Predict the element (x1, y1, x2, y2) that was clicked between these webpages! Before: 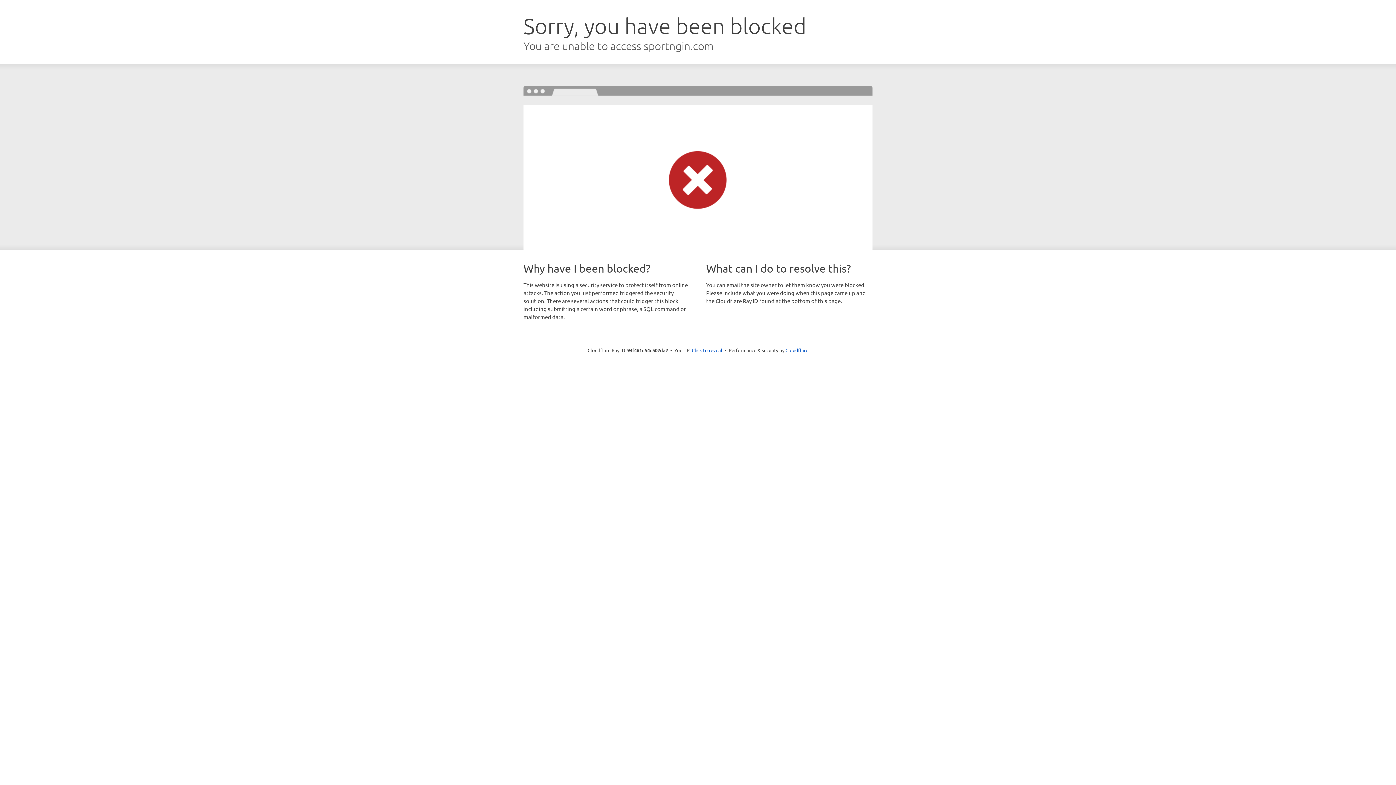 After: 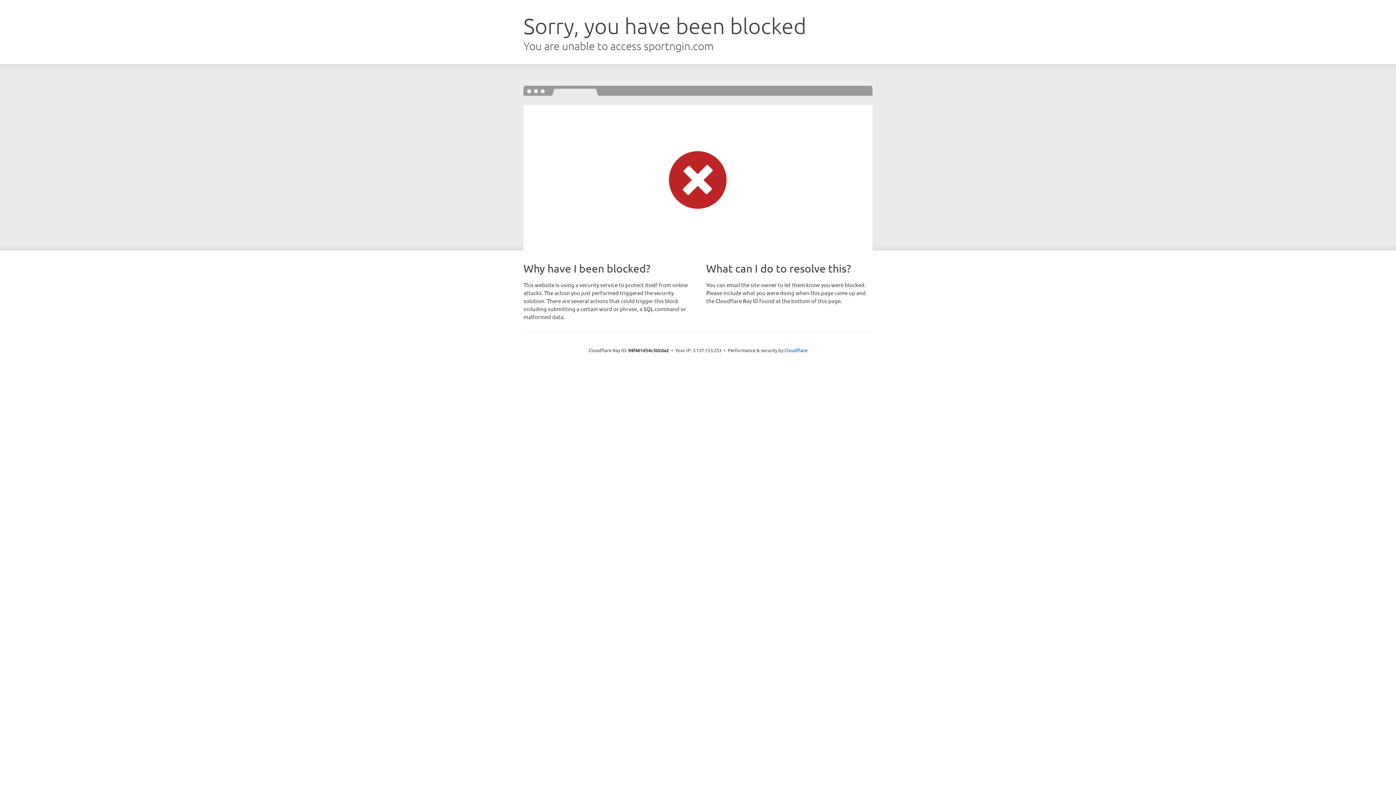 Action: label: Click to reveal bbox: (692, 346, 722, 353)